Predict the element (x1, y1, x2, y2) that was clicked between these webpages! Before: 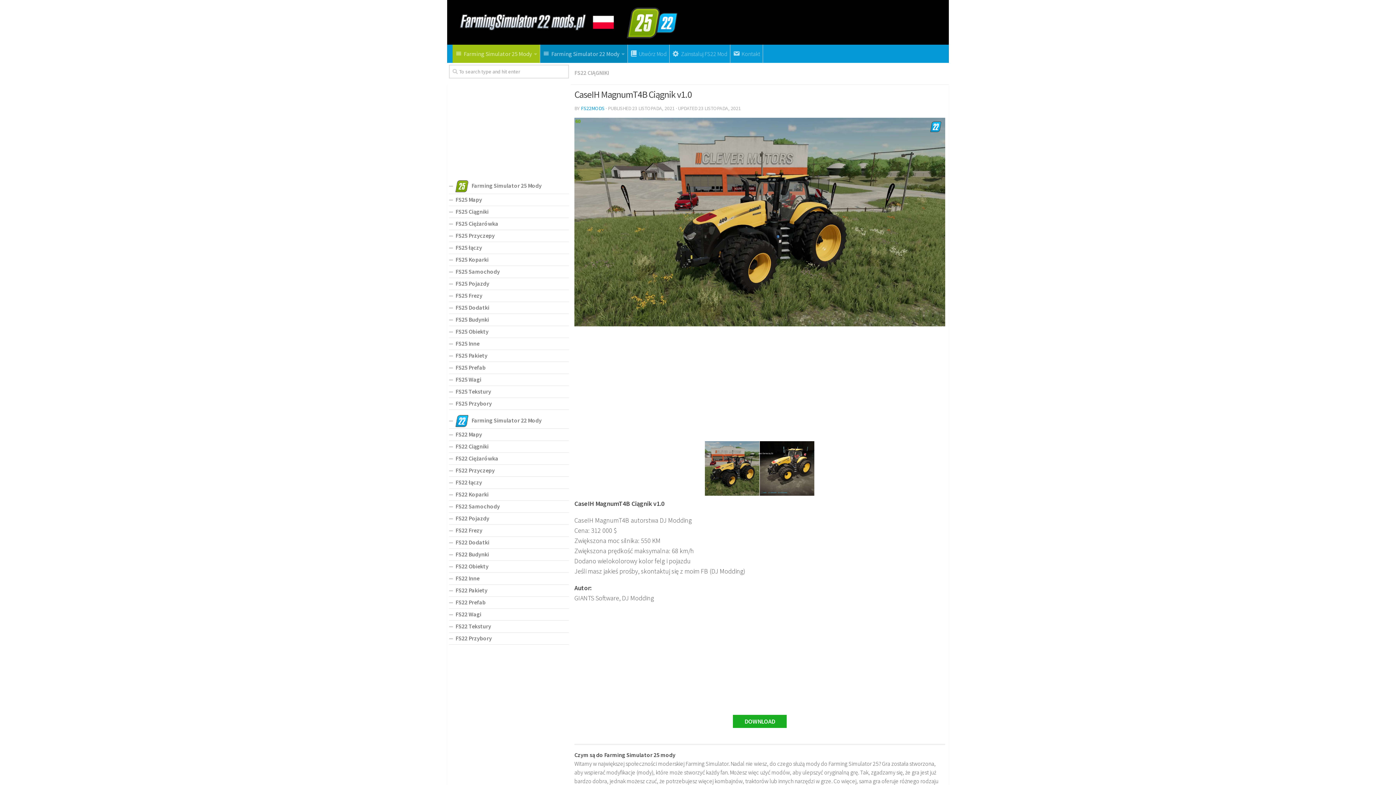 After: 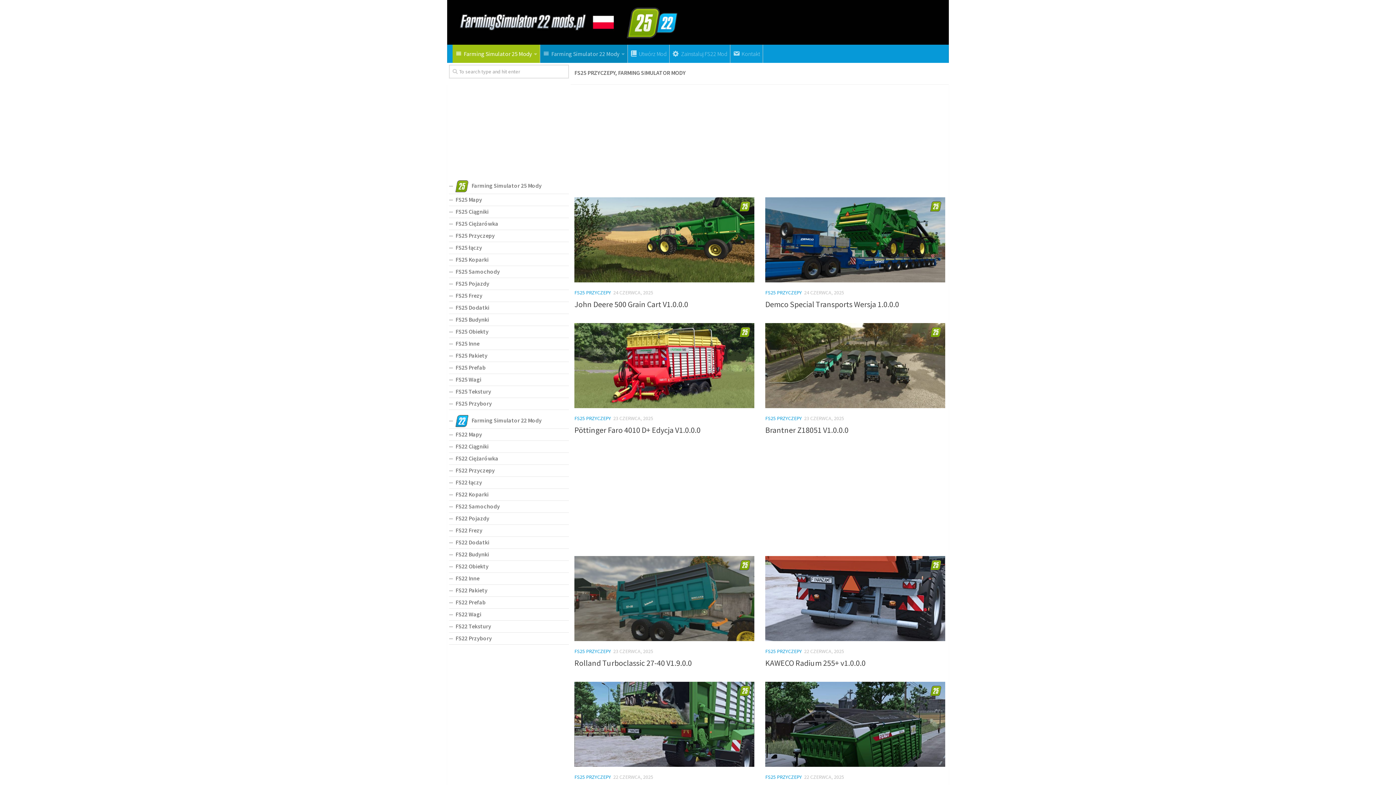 Action: label: FS25 Przyczepy bbox: (449, 230, 569, 242)